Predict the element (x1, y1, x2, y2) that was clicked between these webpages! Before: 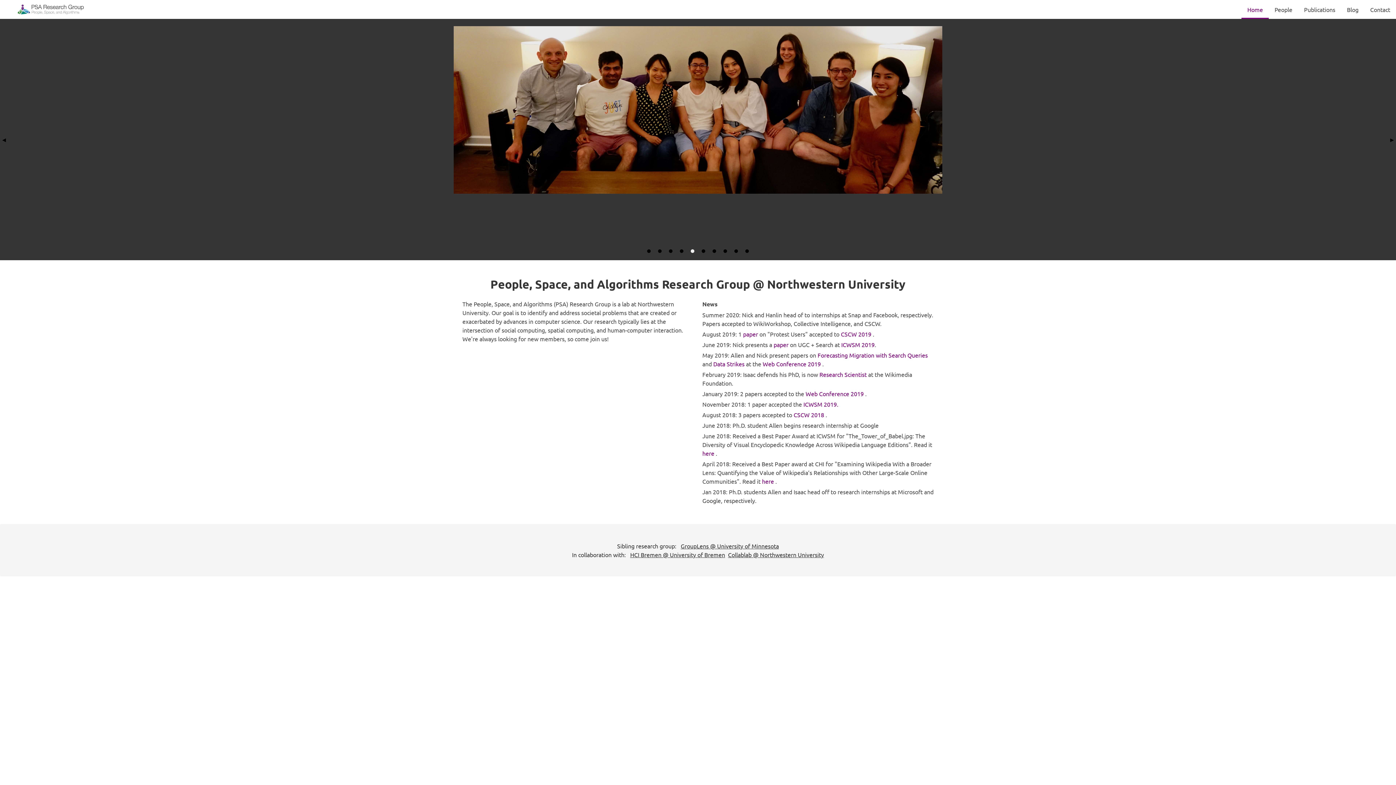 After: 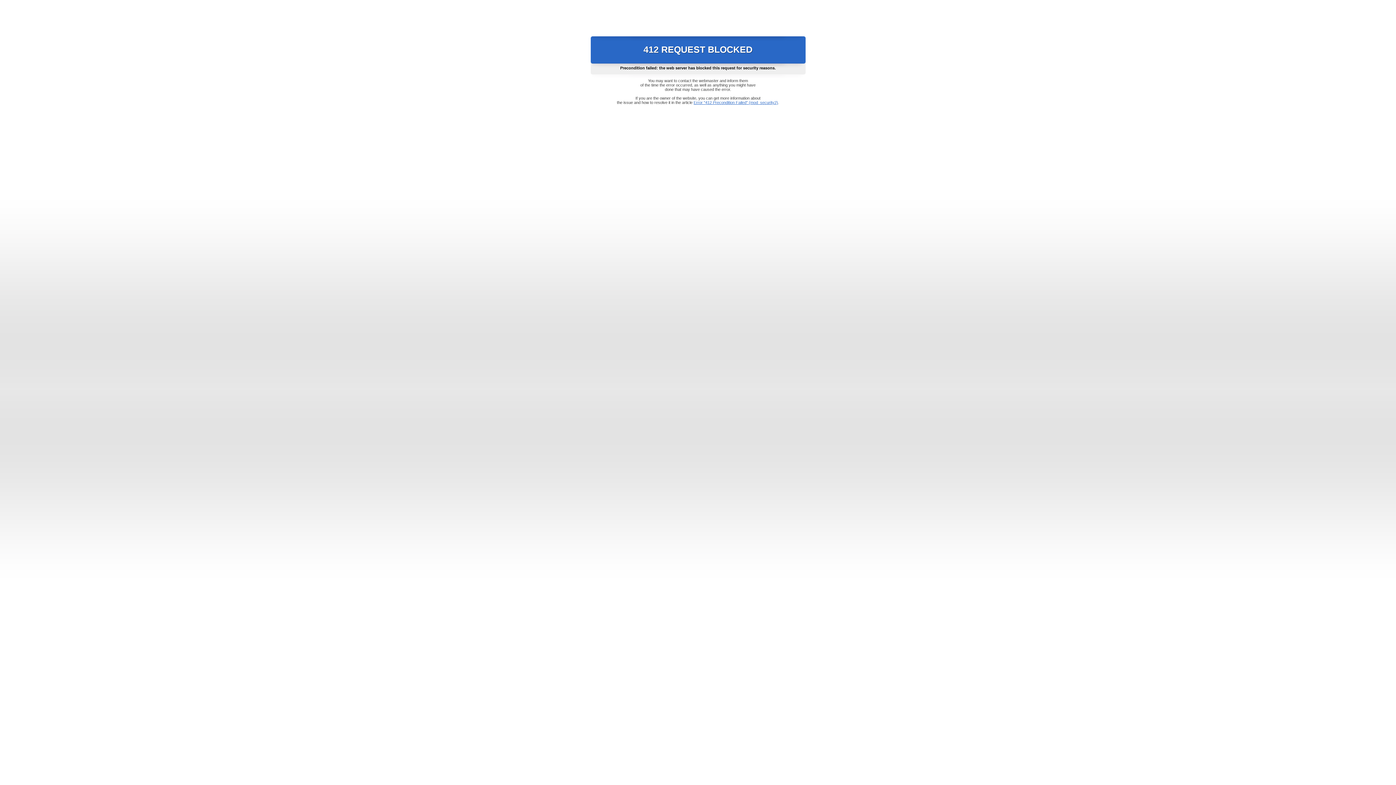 Action: bbox: (841, 341, 874, 348) label: ICWSM 2019